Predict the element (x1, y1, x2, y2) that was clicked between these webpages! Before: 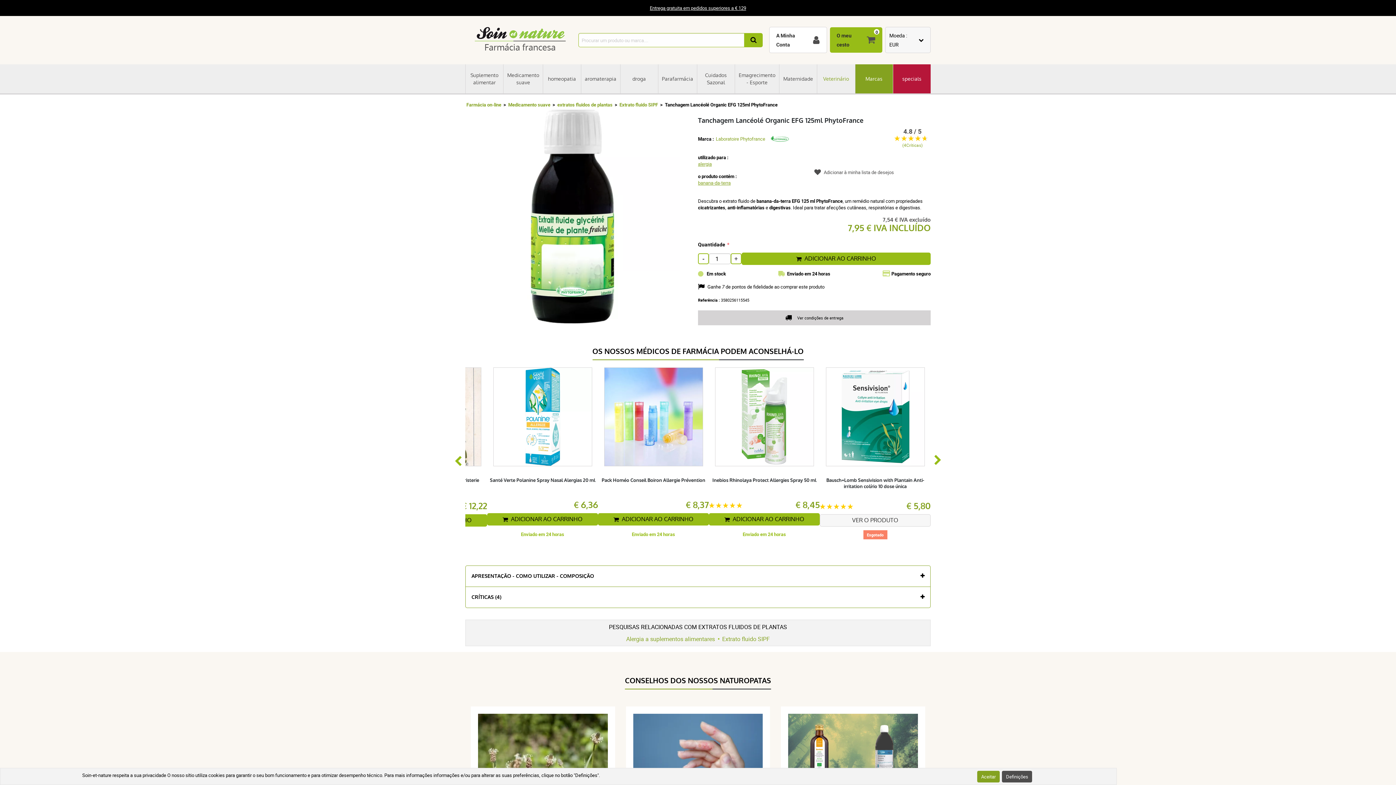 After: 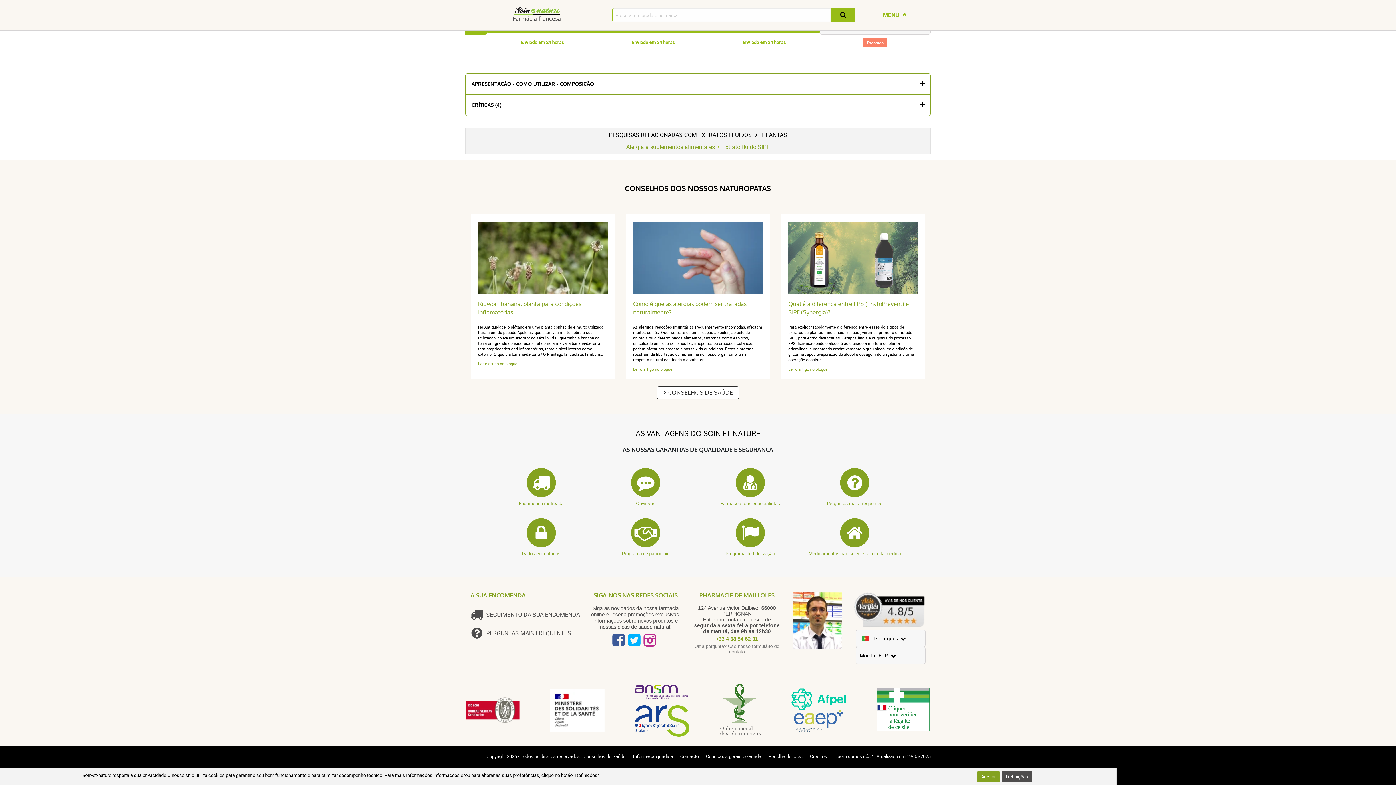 Action: label: (4Críticas) bbox: (902, 142, 922, 147)